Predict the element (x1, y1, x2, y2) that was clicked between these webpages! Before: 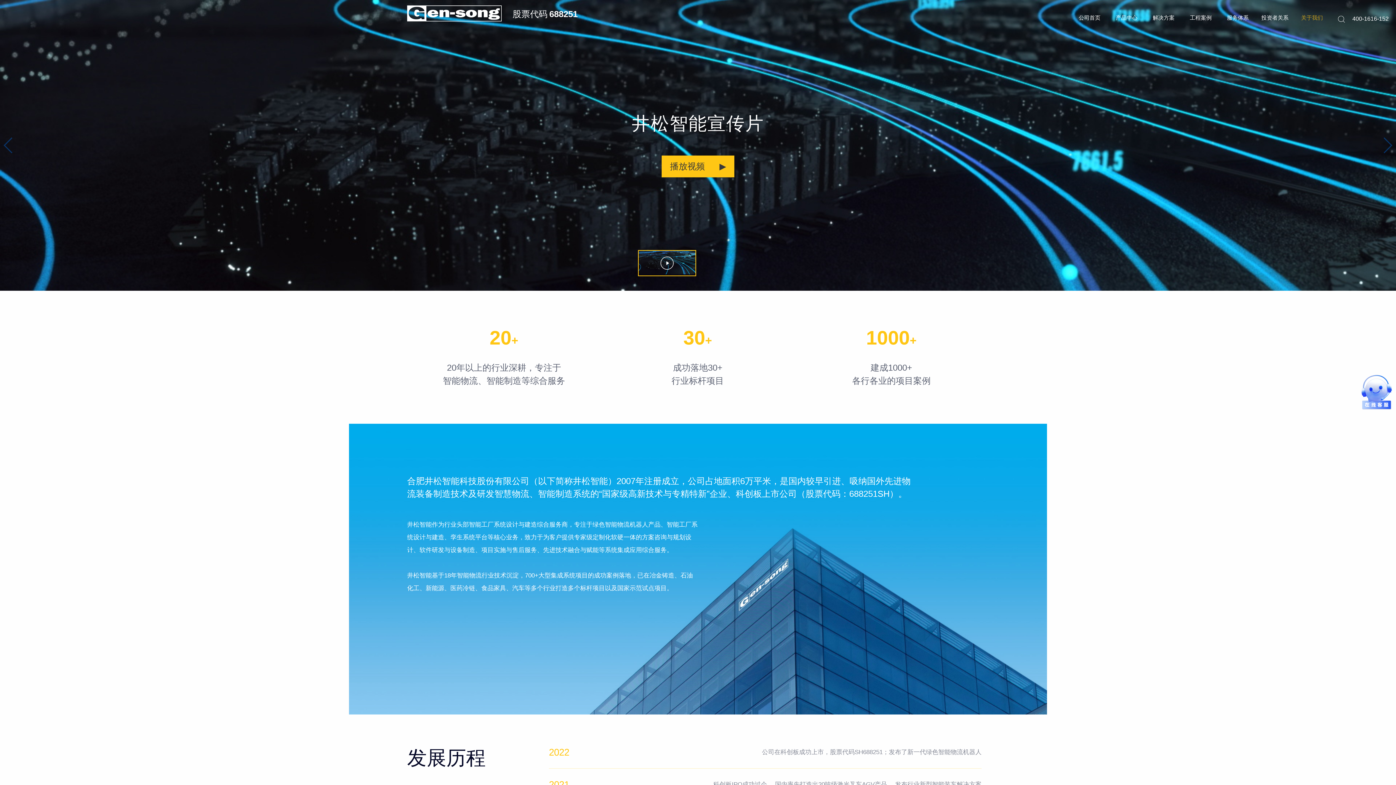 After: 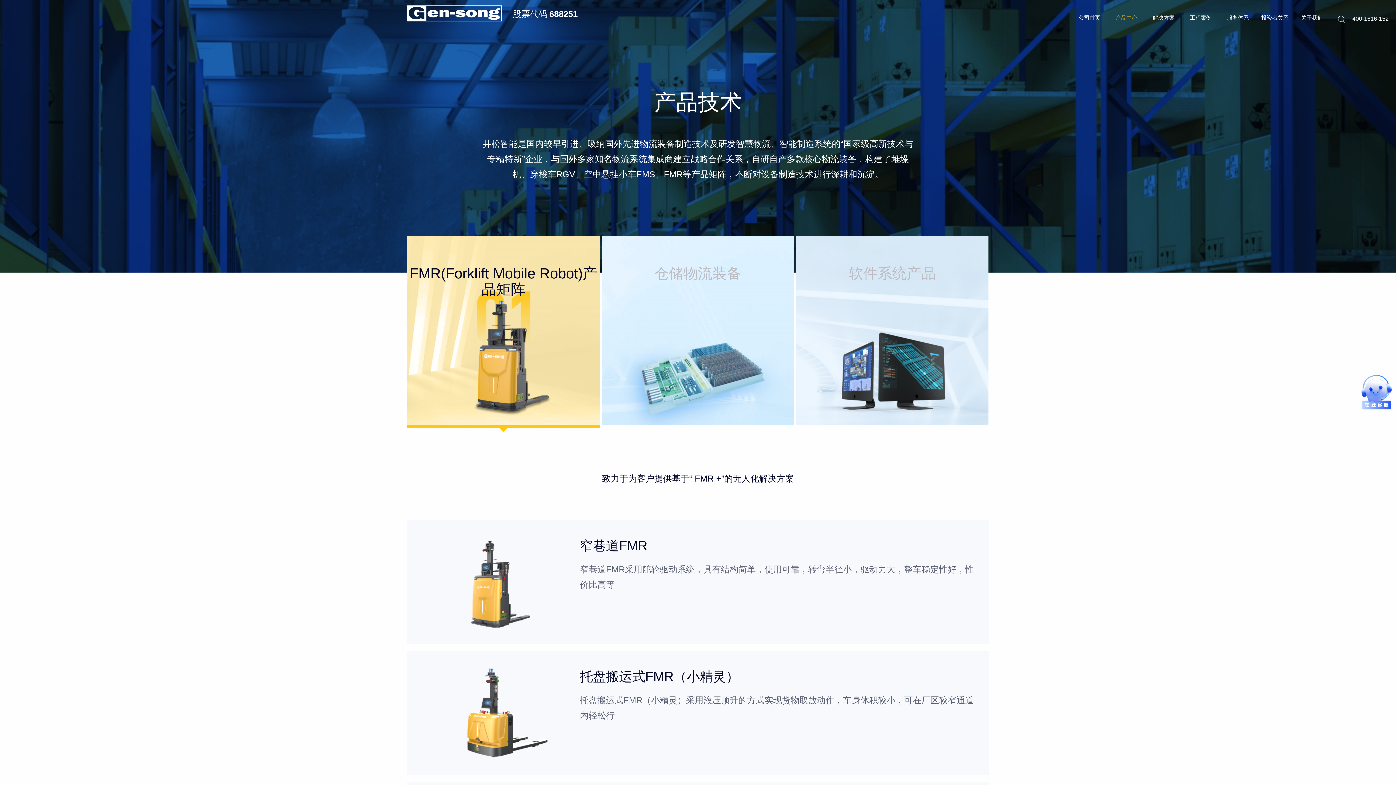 Action: label: 产品中心 bbox: (1116, 14, 1137, 20)